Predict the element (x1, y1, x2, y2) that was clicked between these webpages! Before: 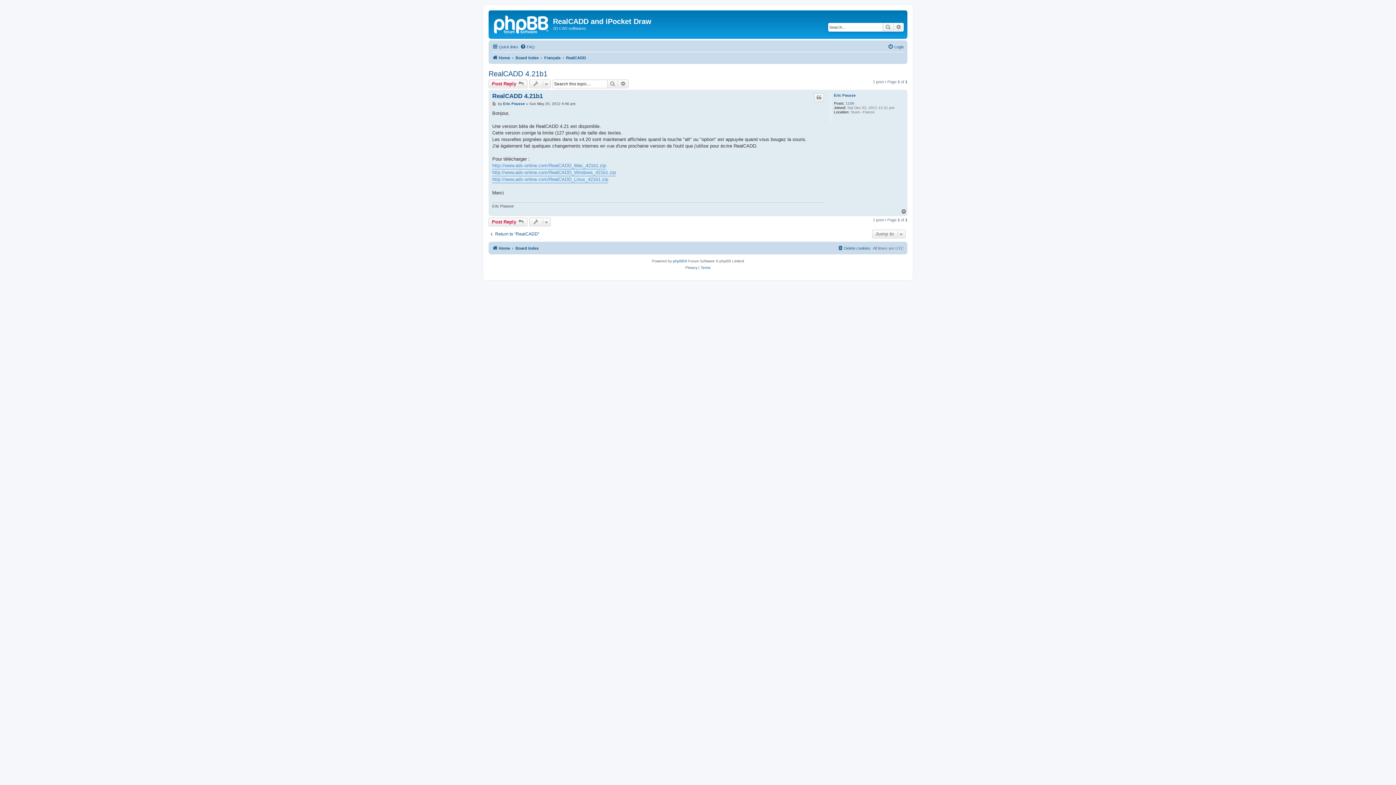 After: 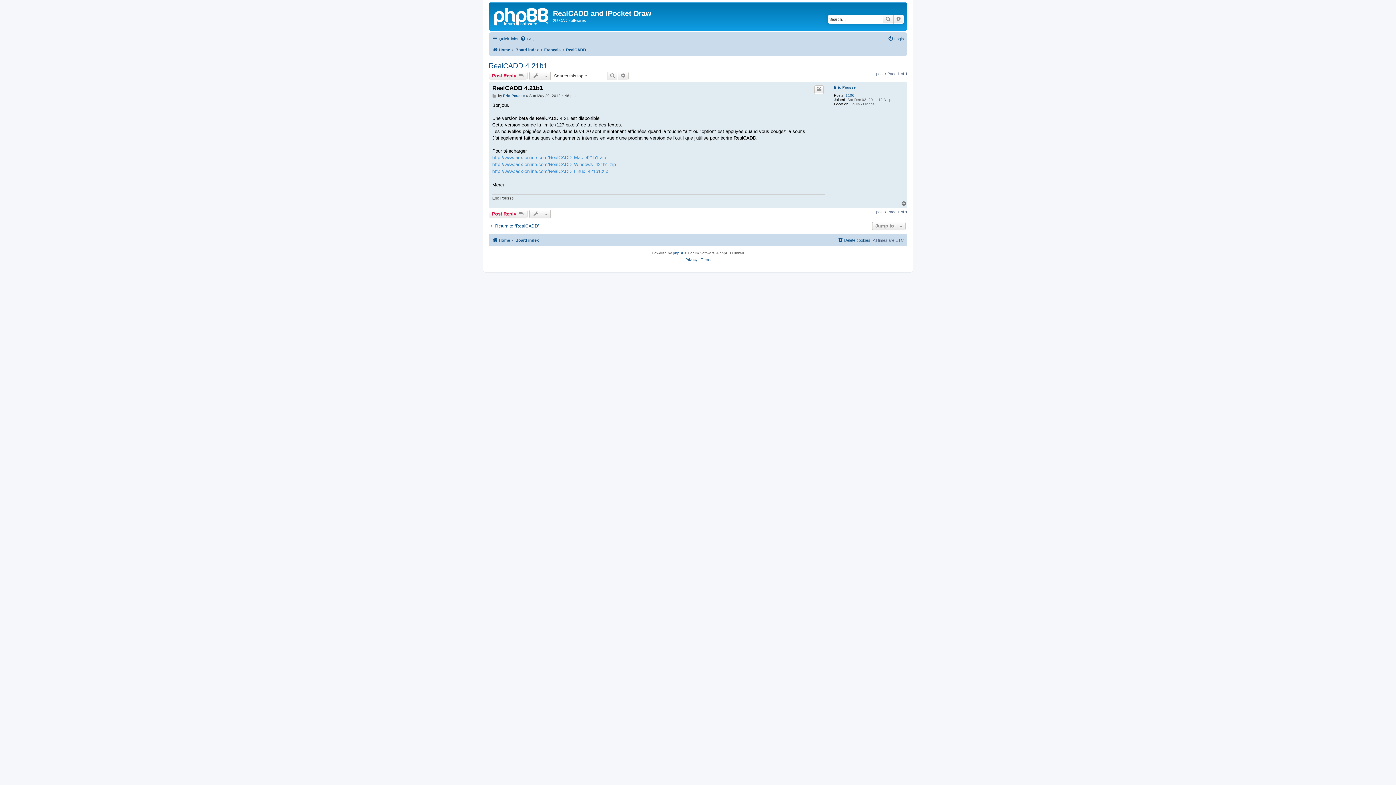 Action: bbox: (492, 101, 497, 106) label: Post